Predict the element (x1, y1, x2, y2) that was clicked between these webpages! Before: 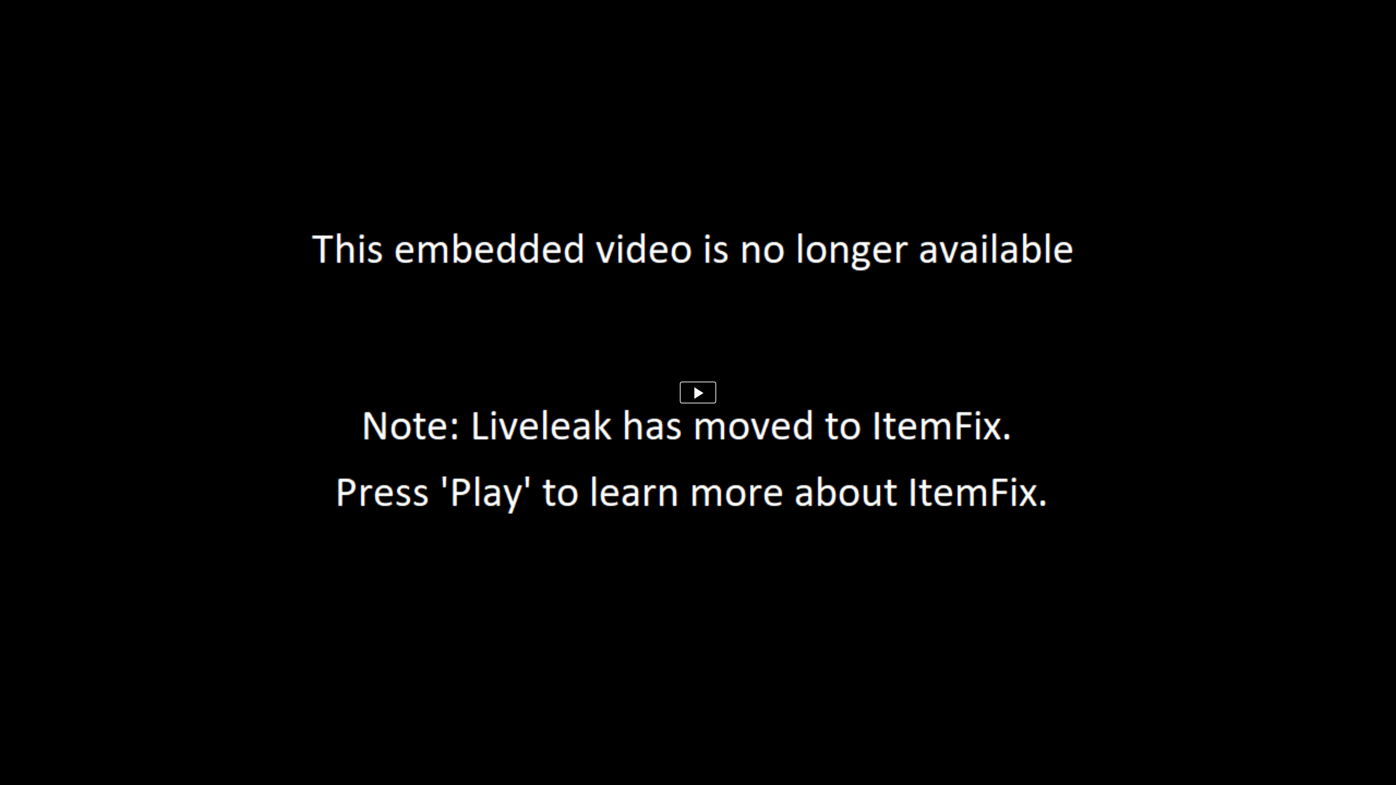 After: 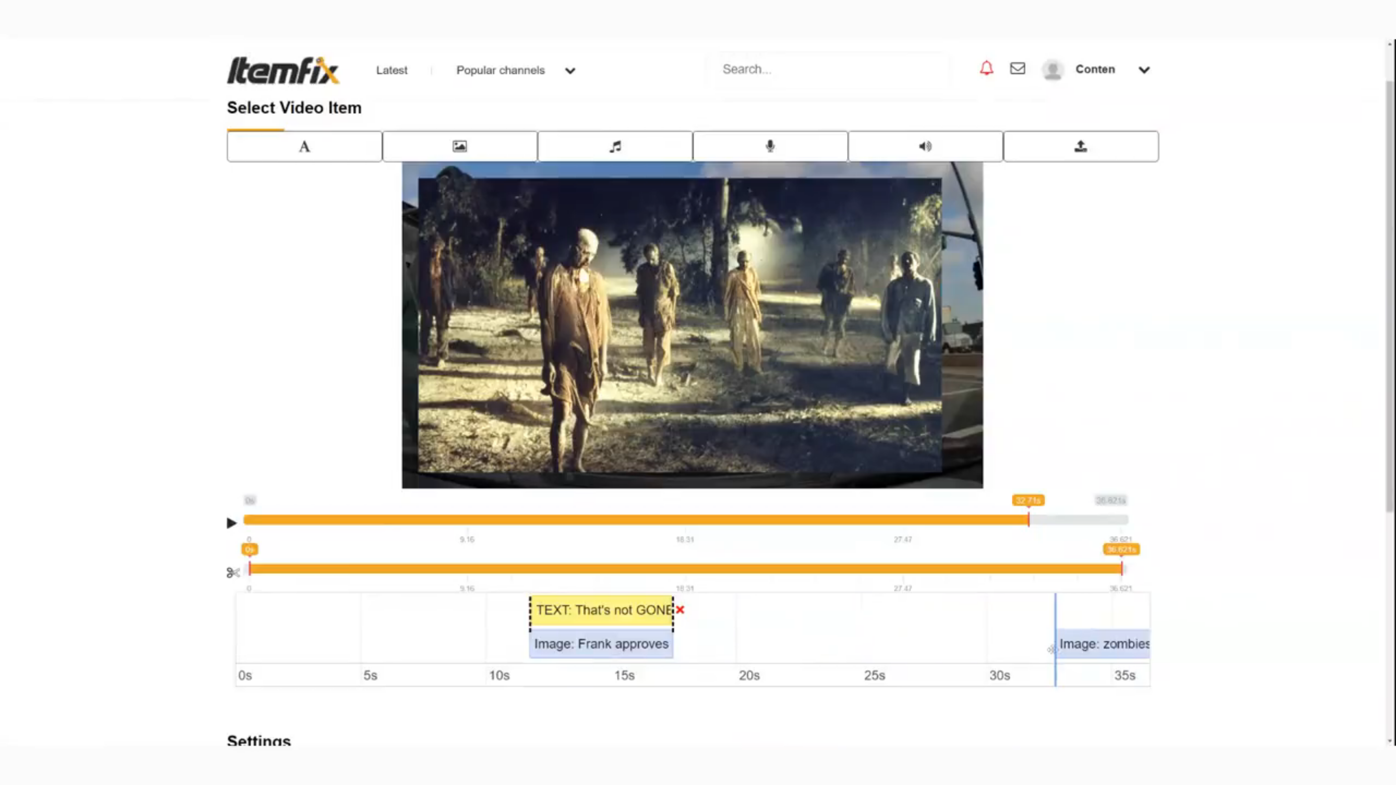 Action: bbox: (680, 381, 716, 403)